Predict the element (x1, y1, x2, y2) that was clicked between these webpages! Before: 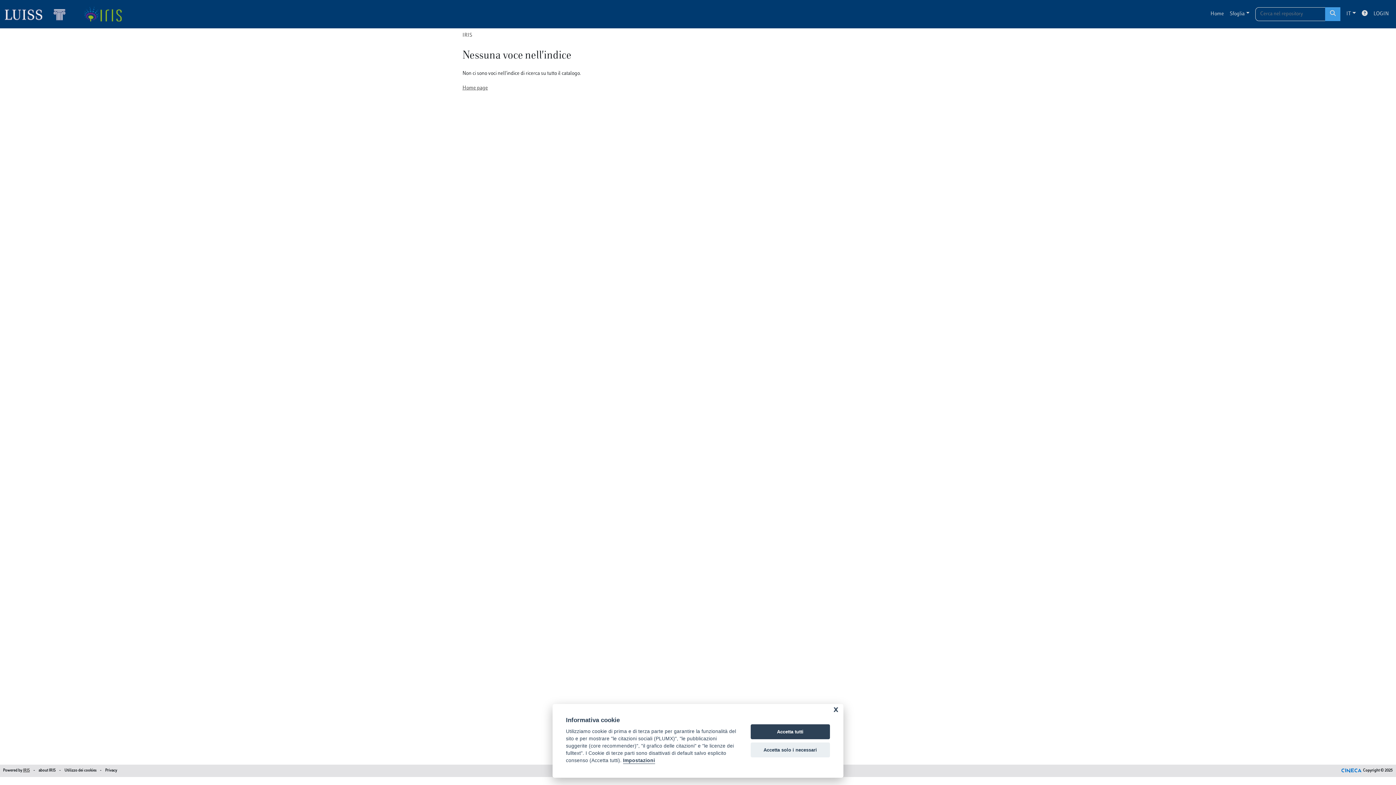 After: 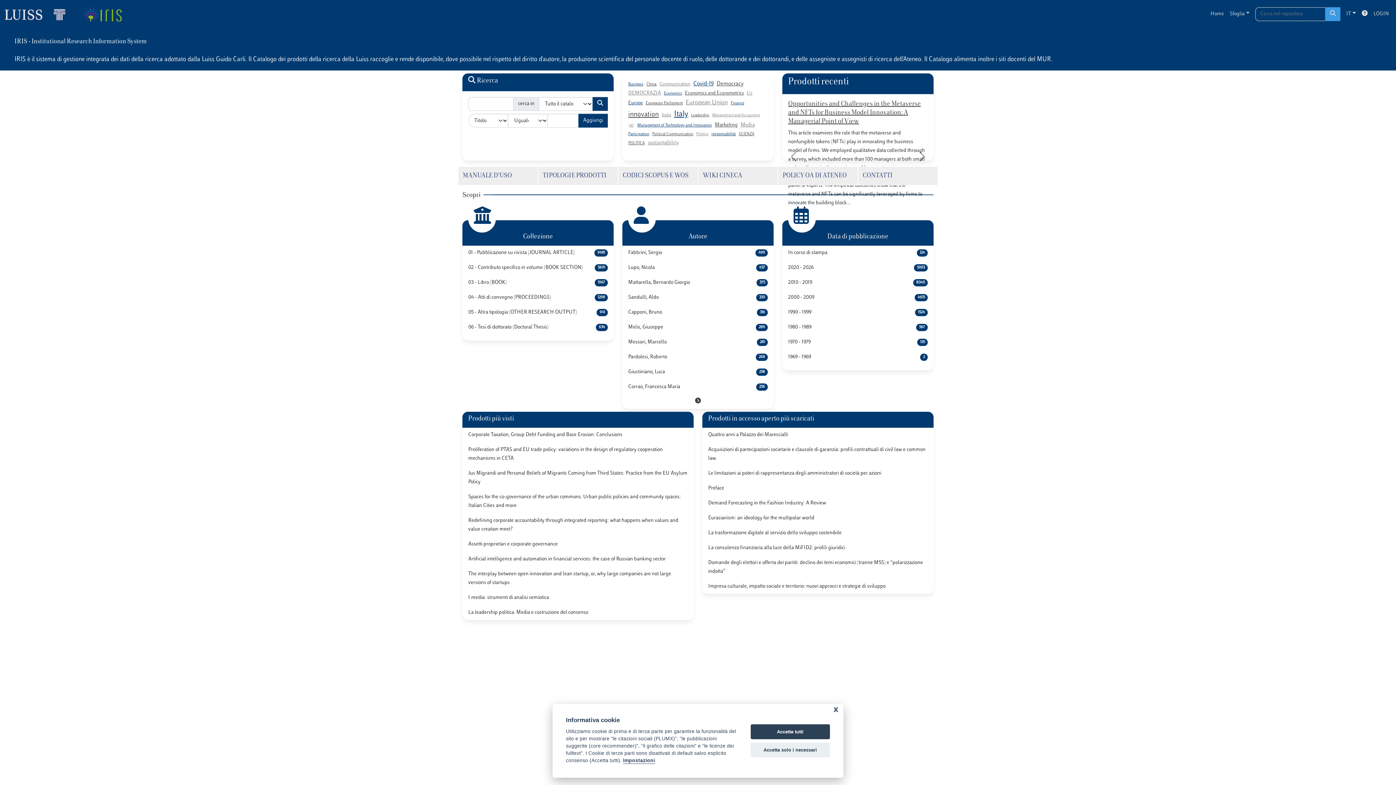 Action: bbox: (1207, 6, 1227, 21) label: Home